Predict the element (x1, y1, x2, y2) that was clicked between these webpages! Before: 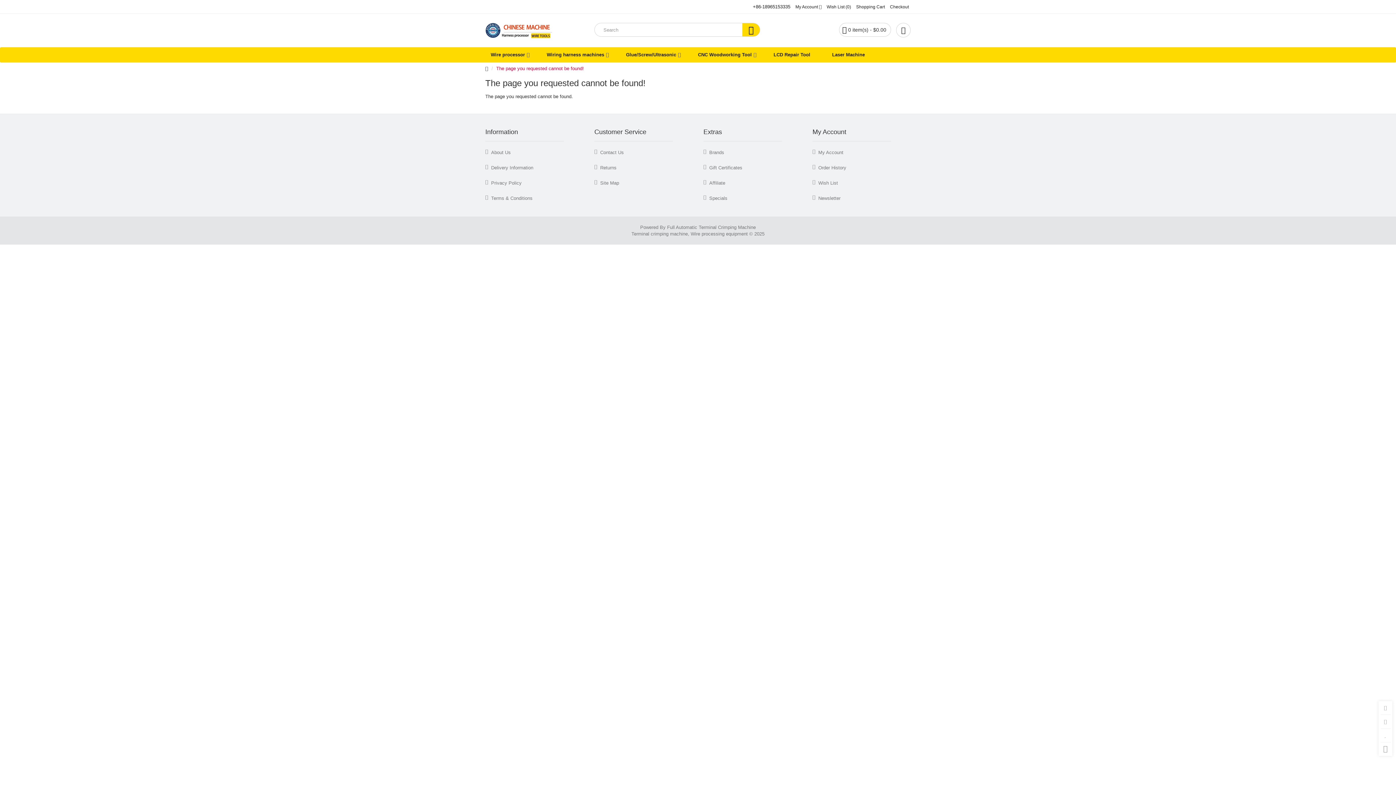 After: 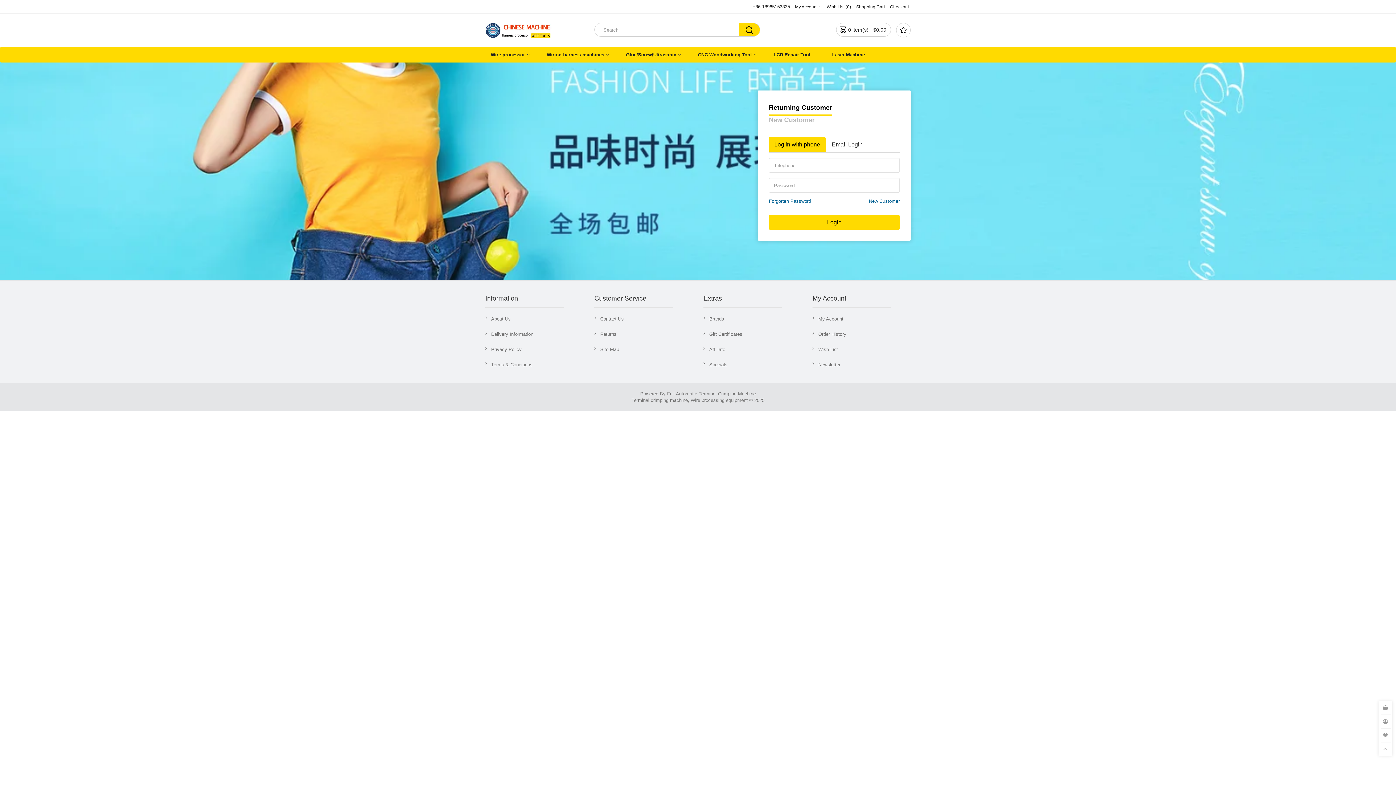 Action: label: My Account bbox: (812, 149, 843, 156)